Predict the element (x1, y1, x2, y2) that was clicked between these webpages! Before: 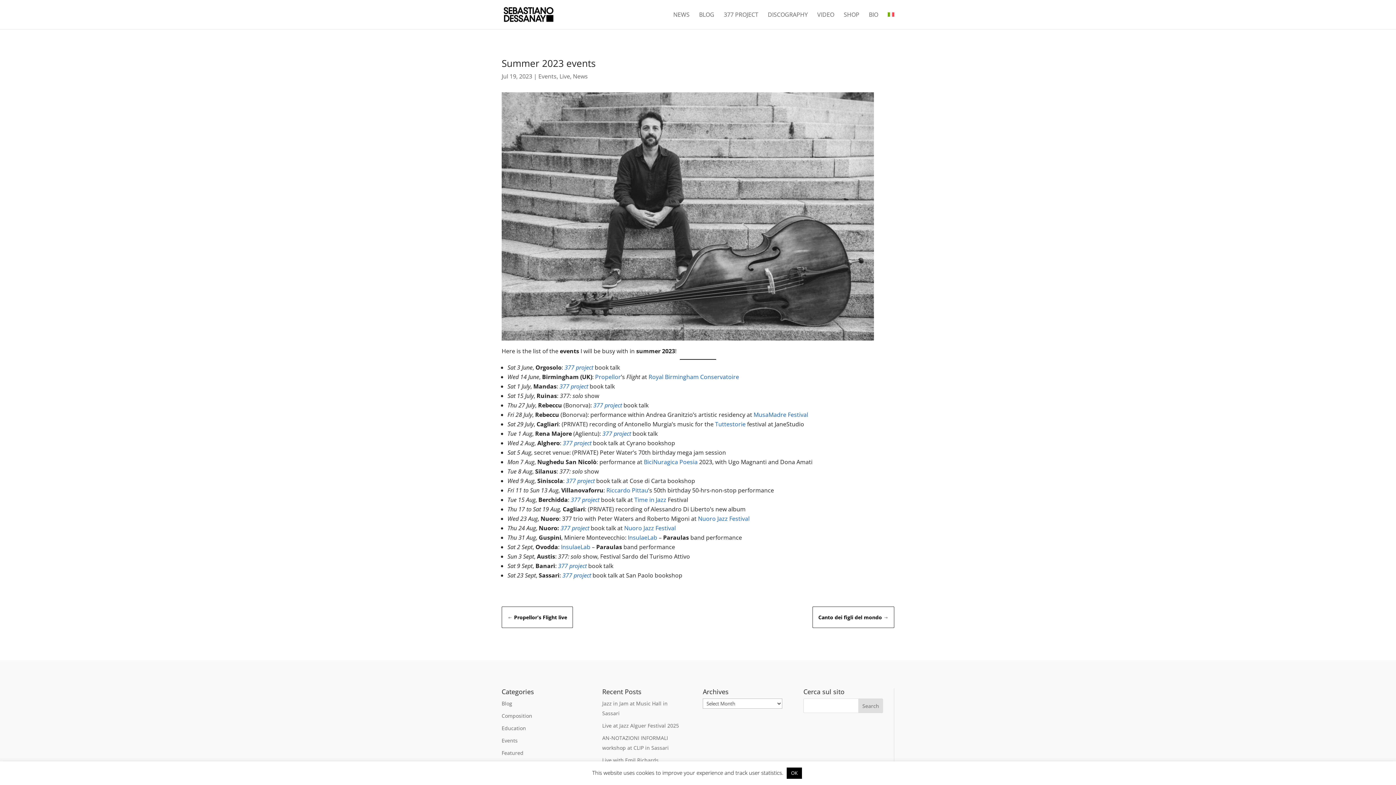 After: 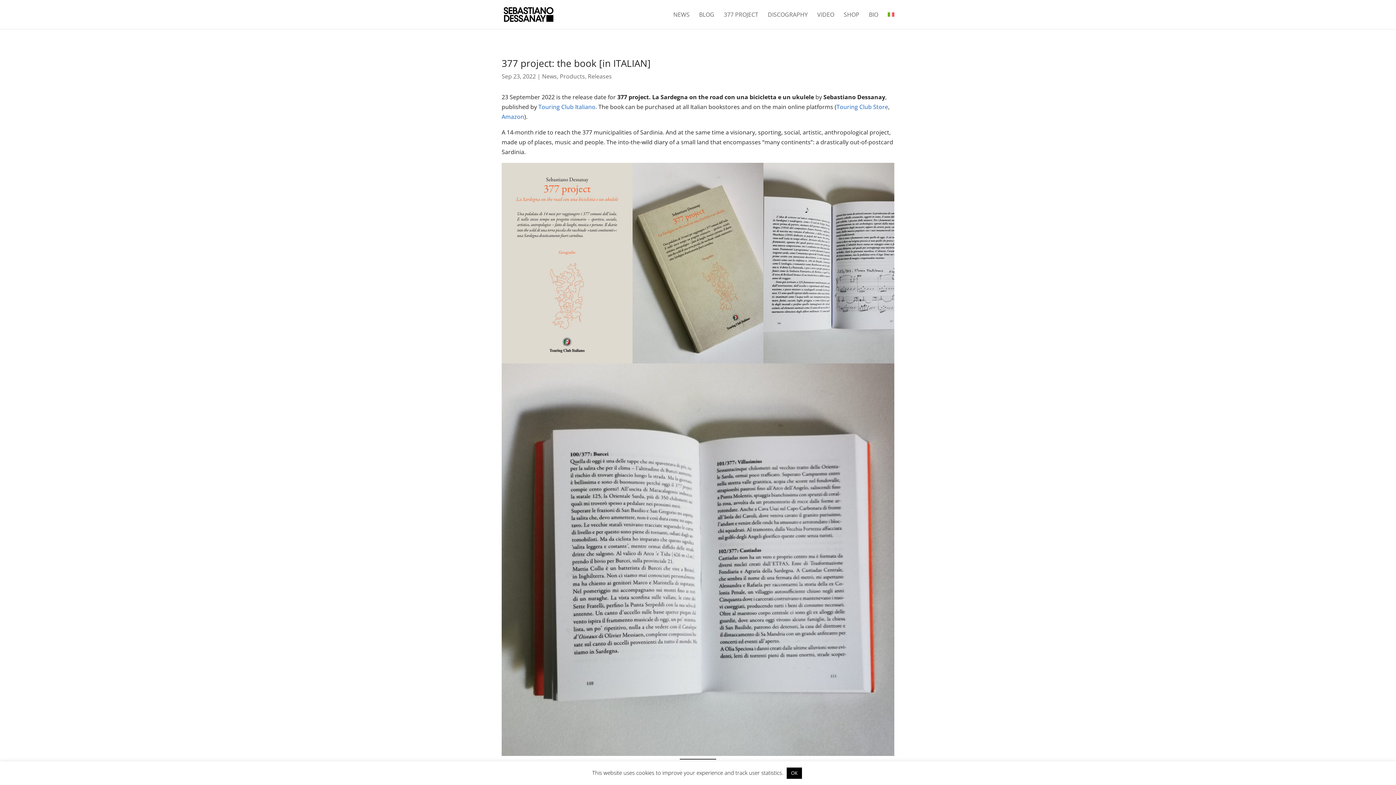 Action: label: 377 project bbox: (566, 477, 594, 485)